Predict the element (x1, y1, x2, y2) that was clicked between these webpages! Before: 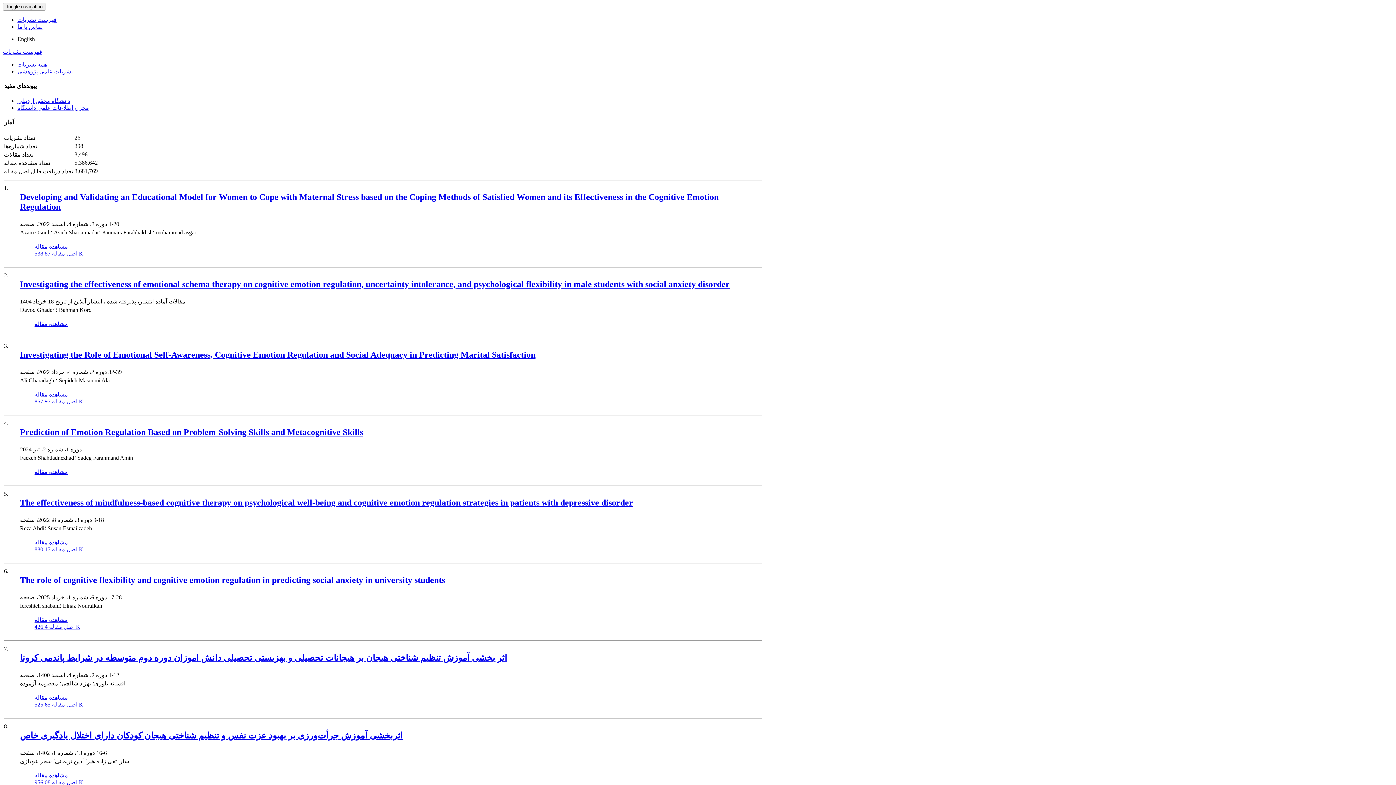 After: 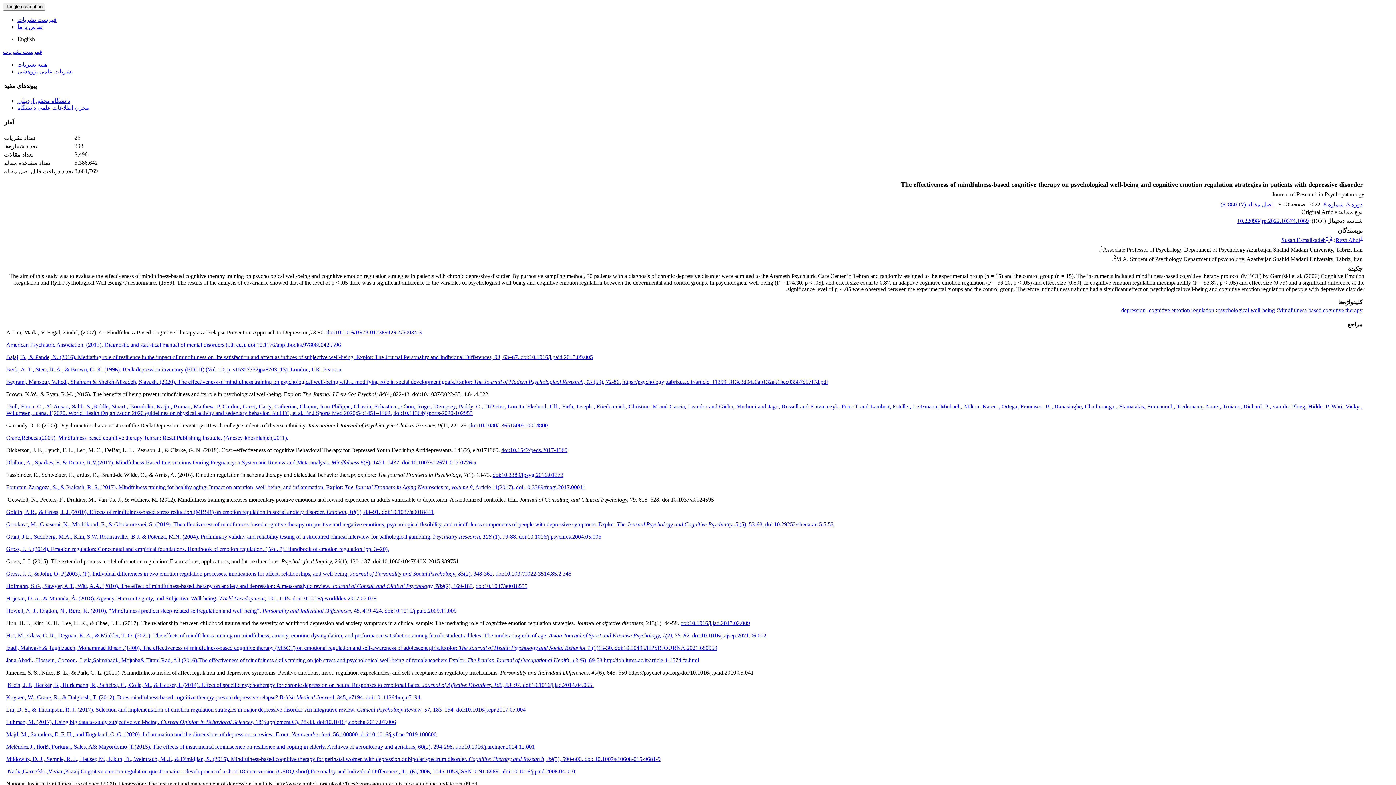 Action: bbox: (20, 498, 633, 507) label: The effectiveness of mindfulness-based cognitive therapy on psychological well-being and cognitive emotion regulation strategies in patients with depressive disorder